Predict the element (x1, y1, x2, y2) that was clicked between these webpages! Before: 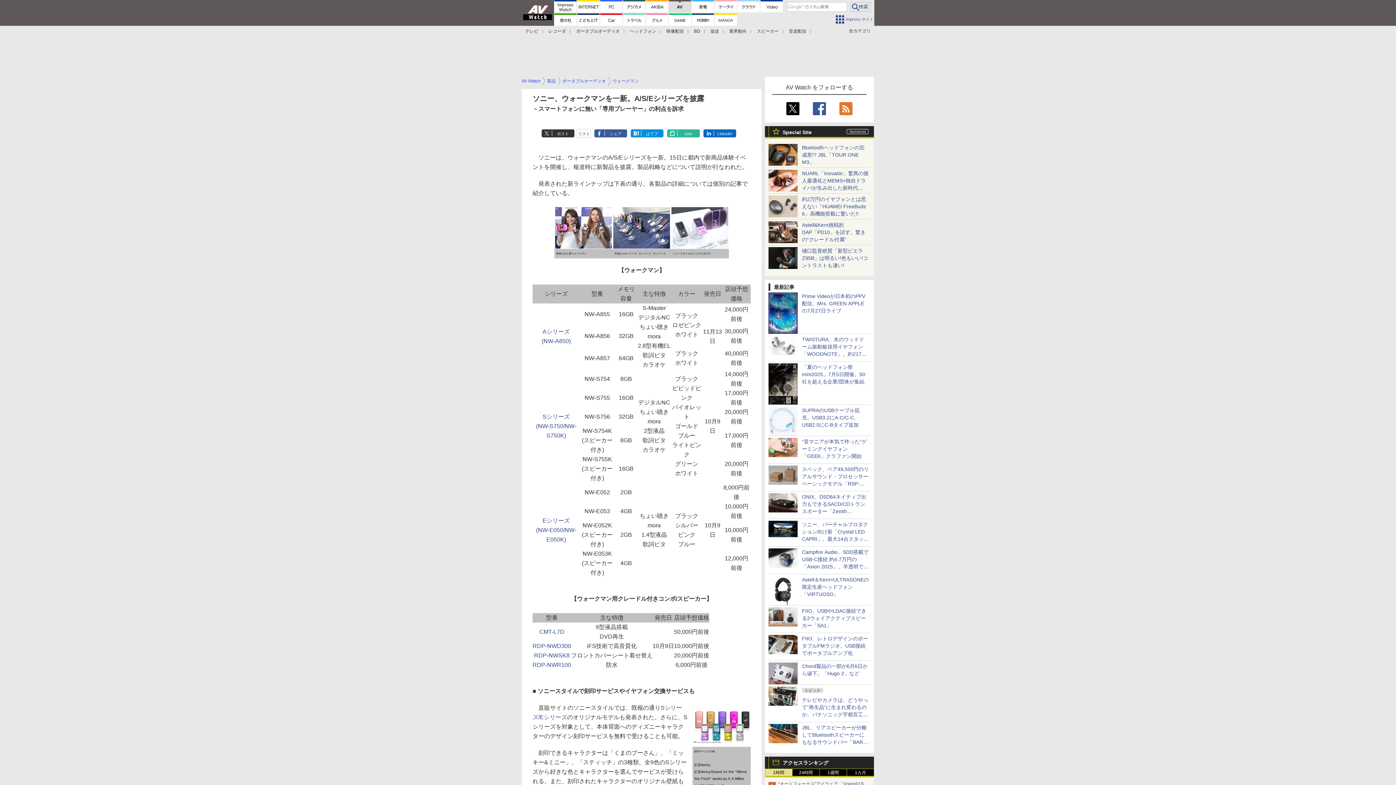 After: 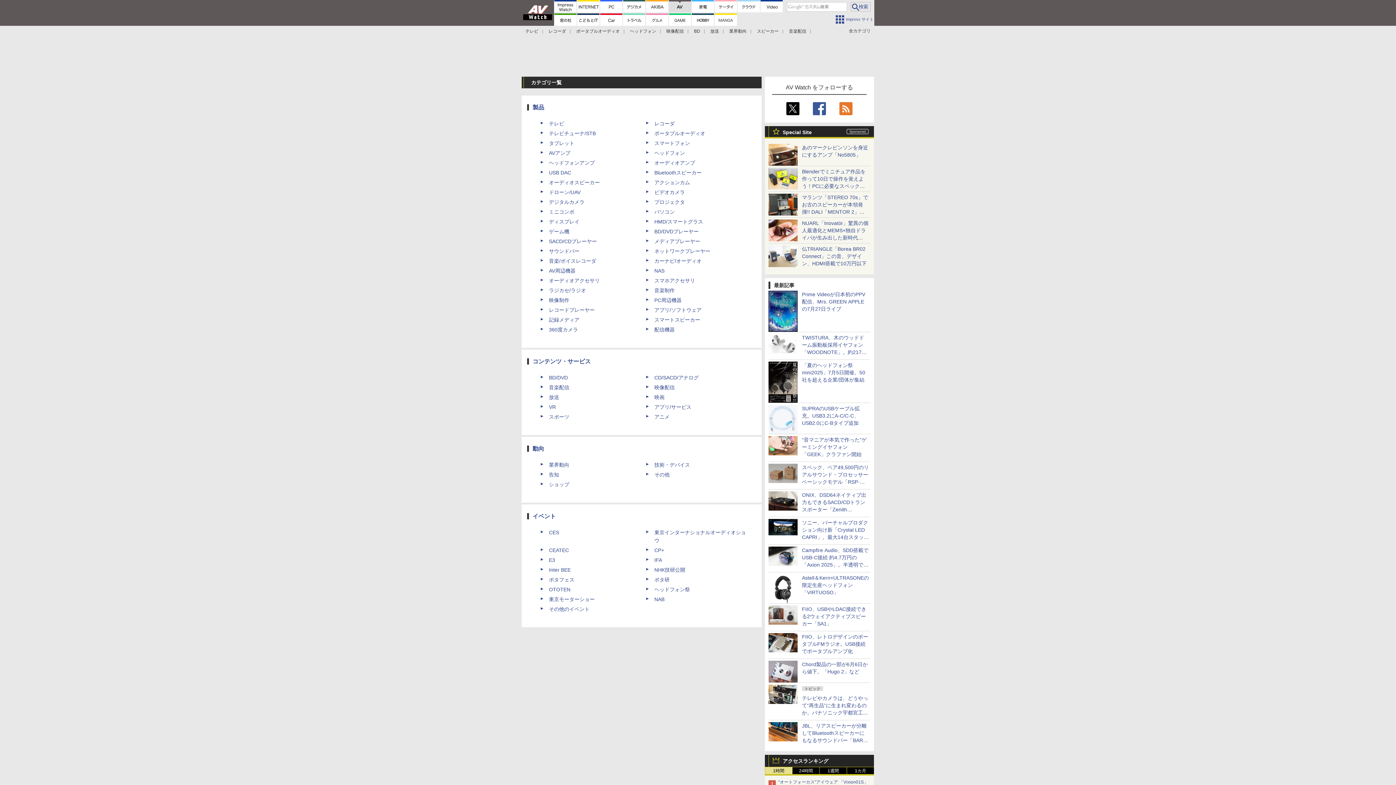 Action: bbox: (849, 25, 870, 36) label: 全カテゴリ